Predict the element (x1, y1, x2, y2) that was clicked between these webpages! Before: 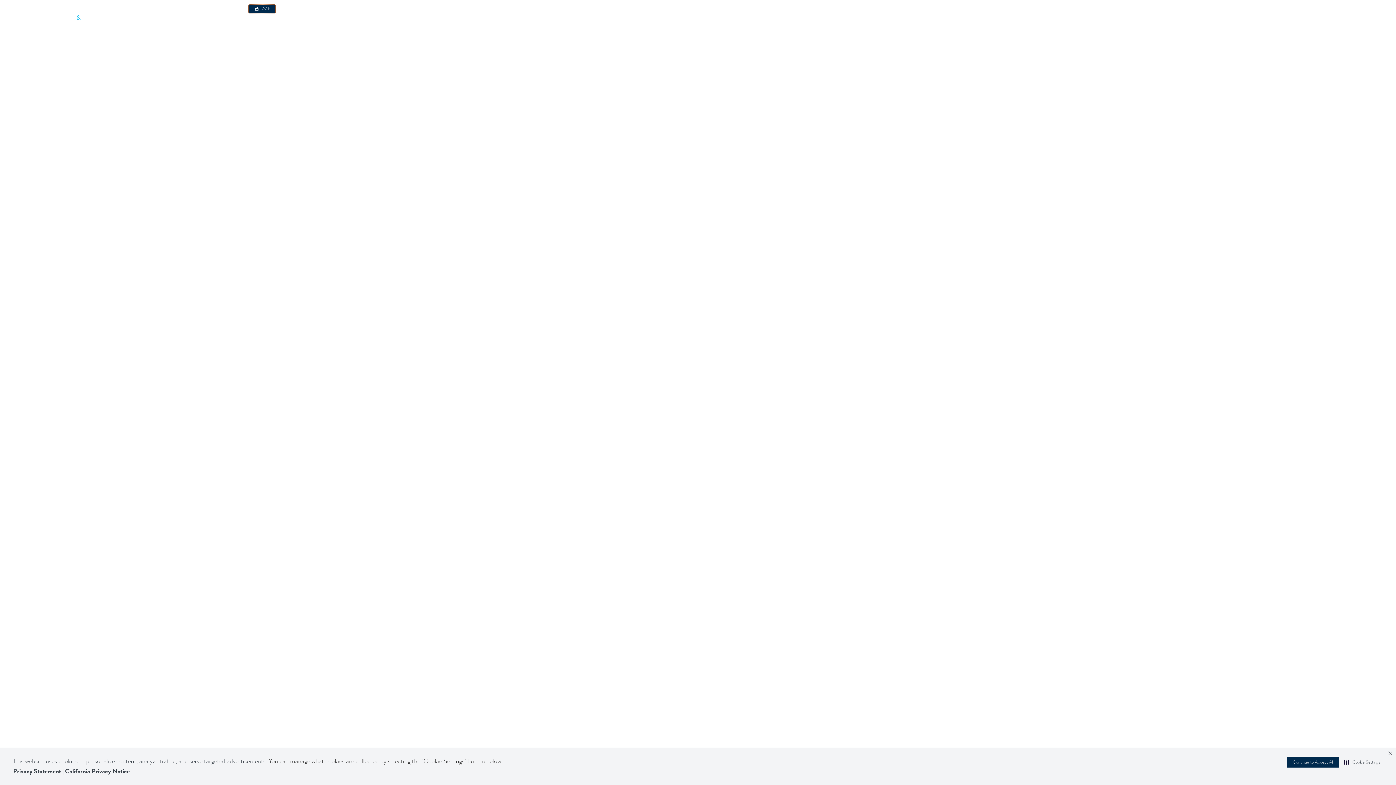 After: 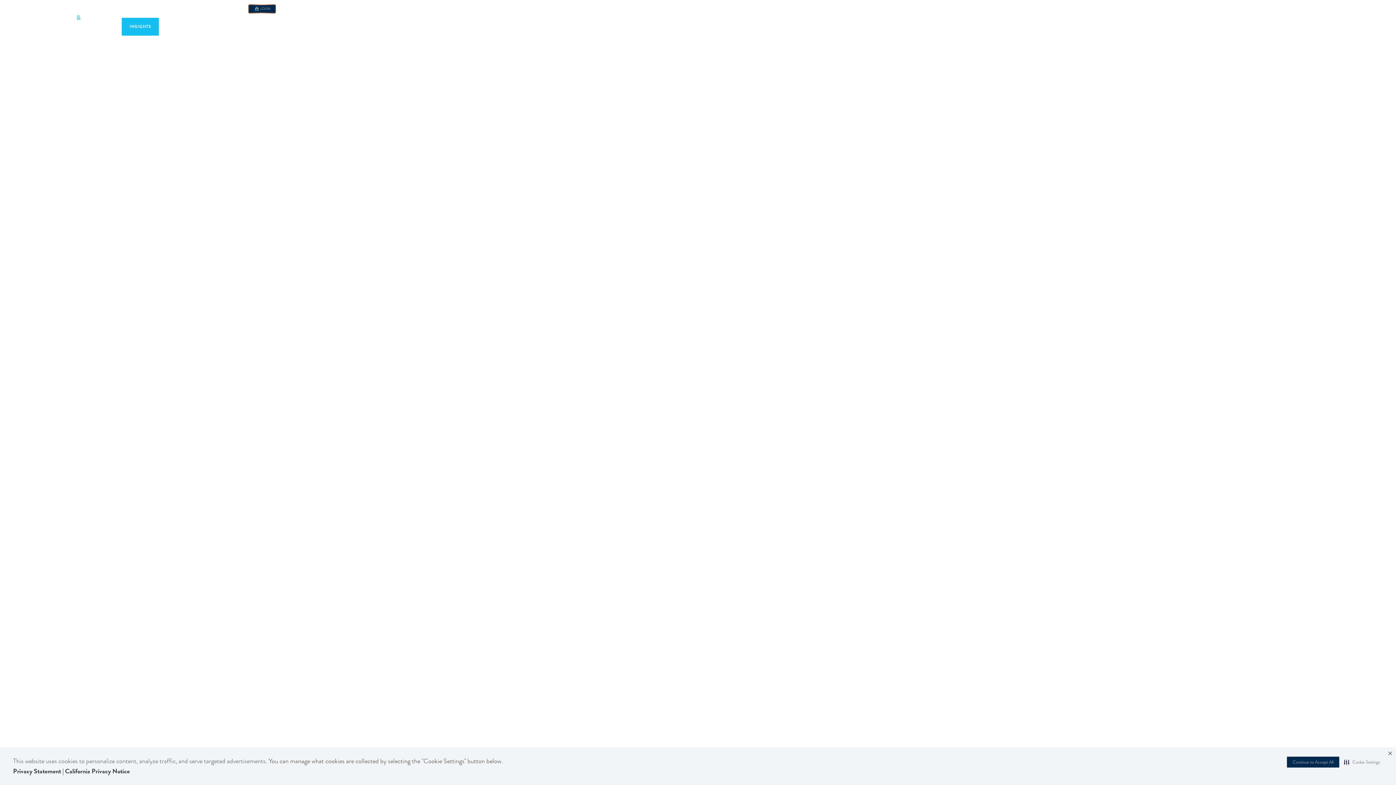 Action: bbox: (121, 17, 158, 35)